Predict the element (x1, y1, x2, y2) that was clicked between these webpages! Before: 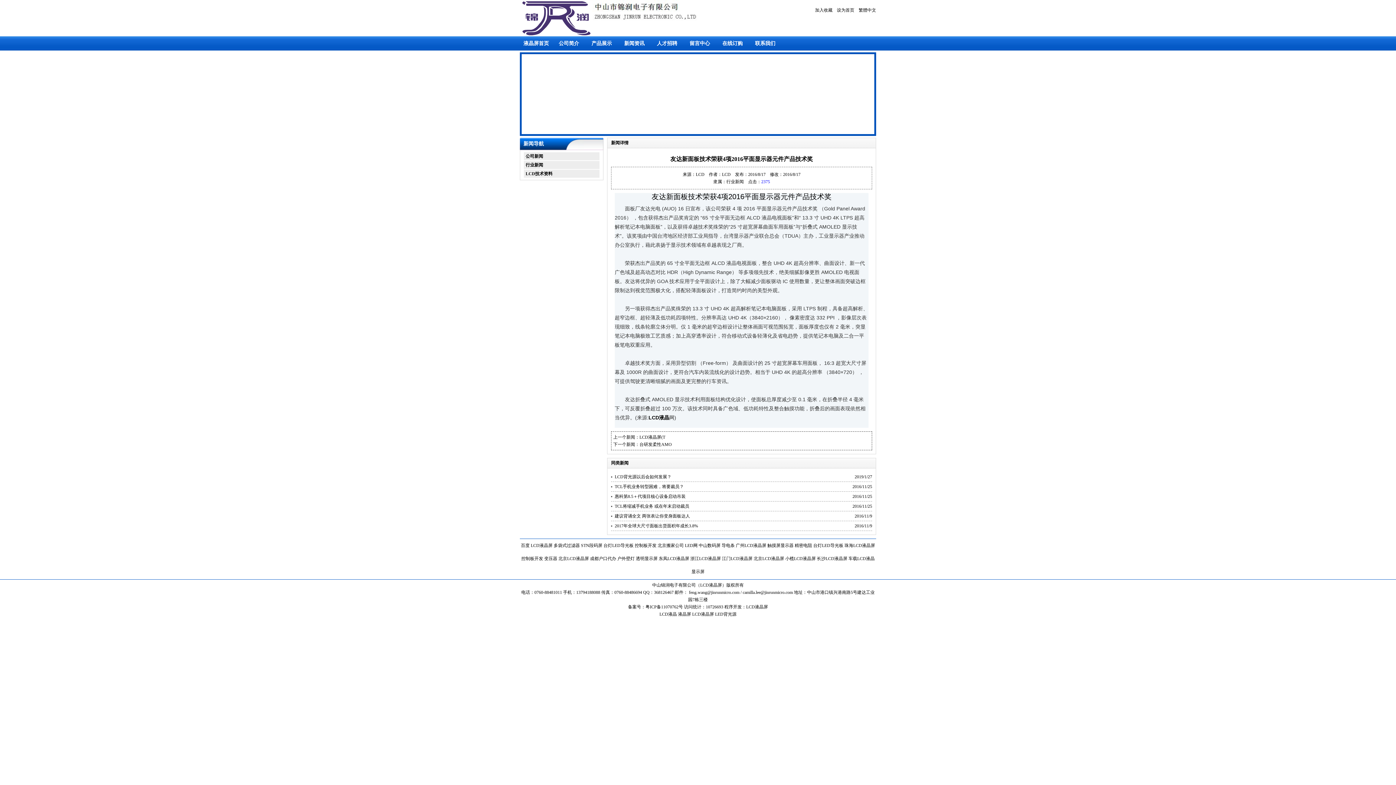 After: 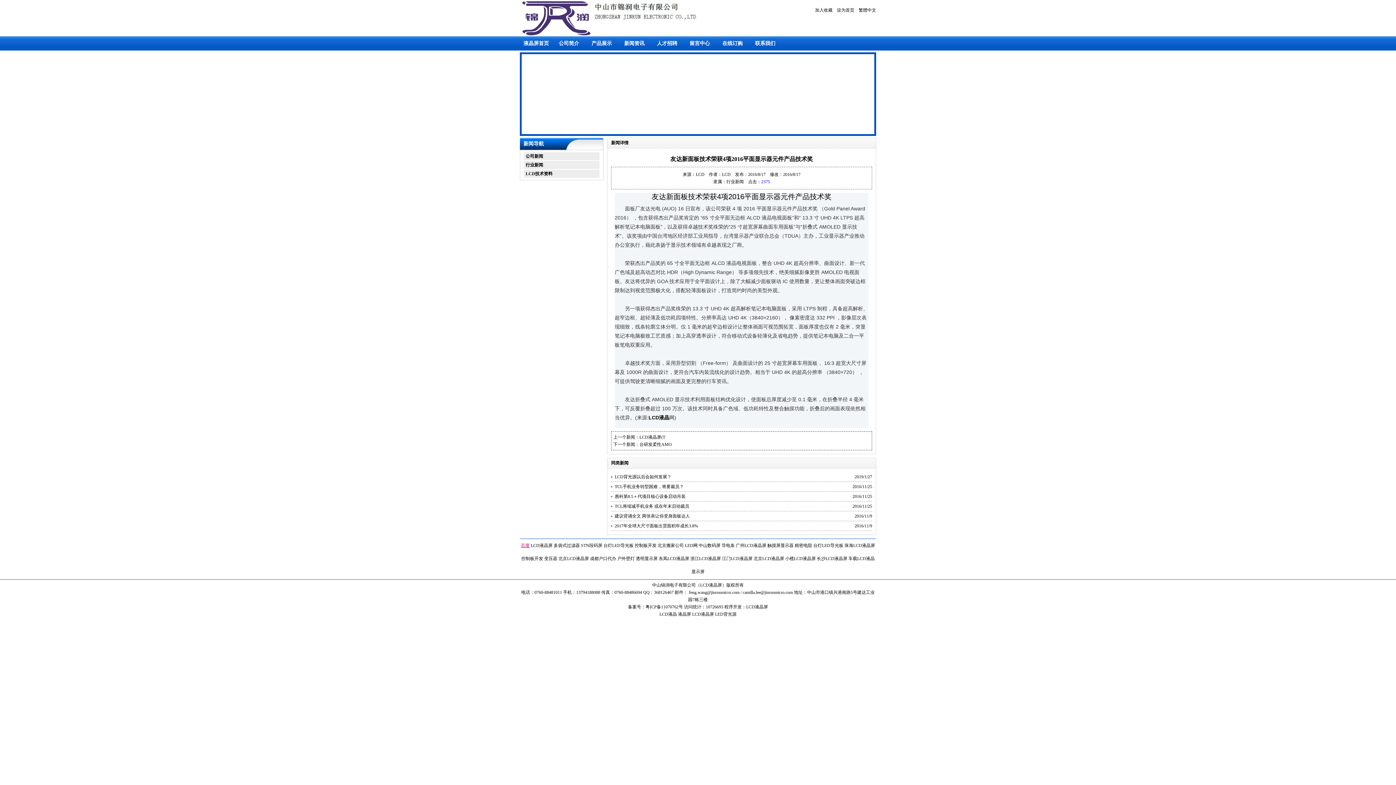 Action: bbox: (521, 543, 529, 548) label: 百度